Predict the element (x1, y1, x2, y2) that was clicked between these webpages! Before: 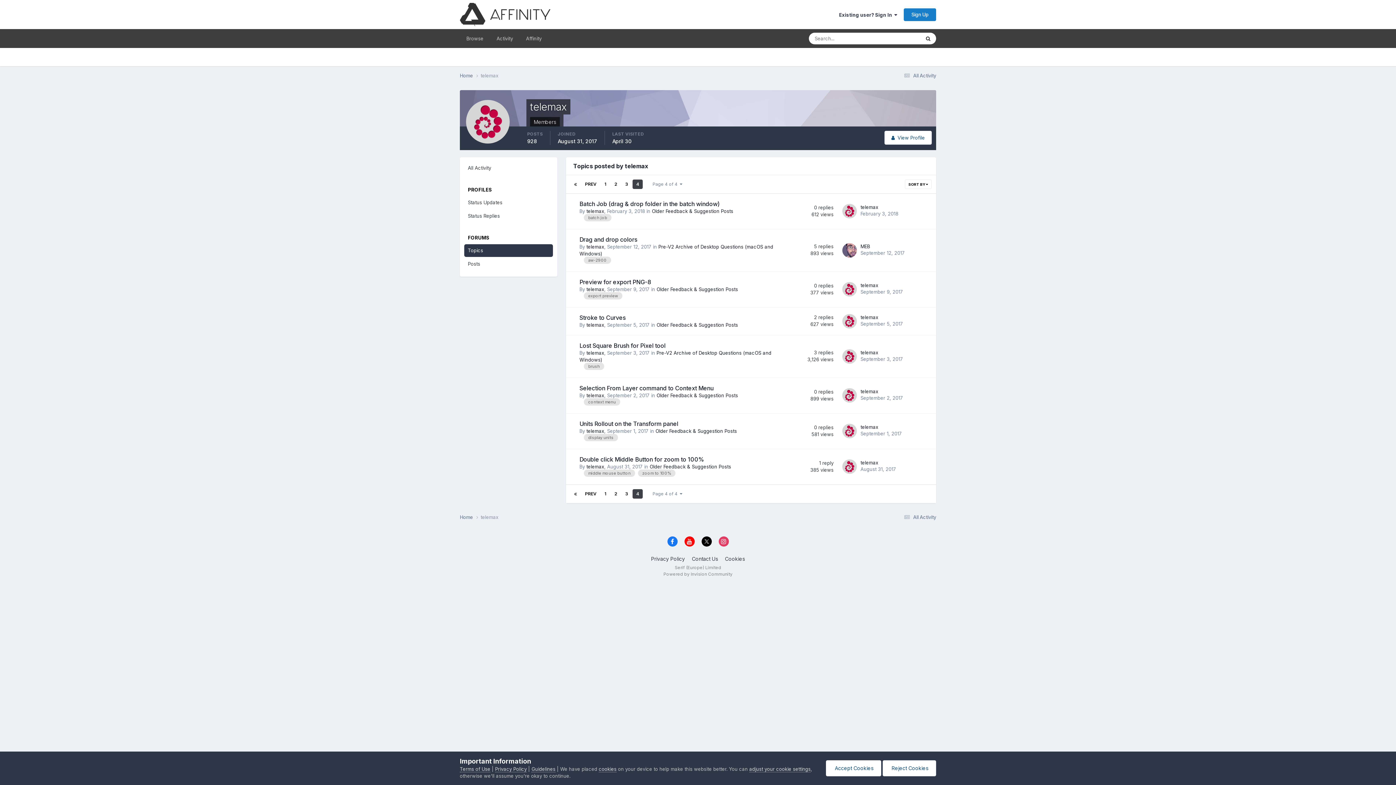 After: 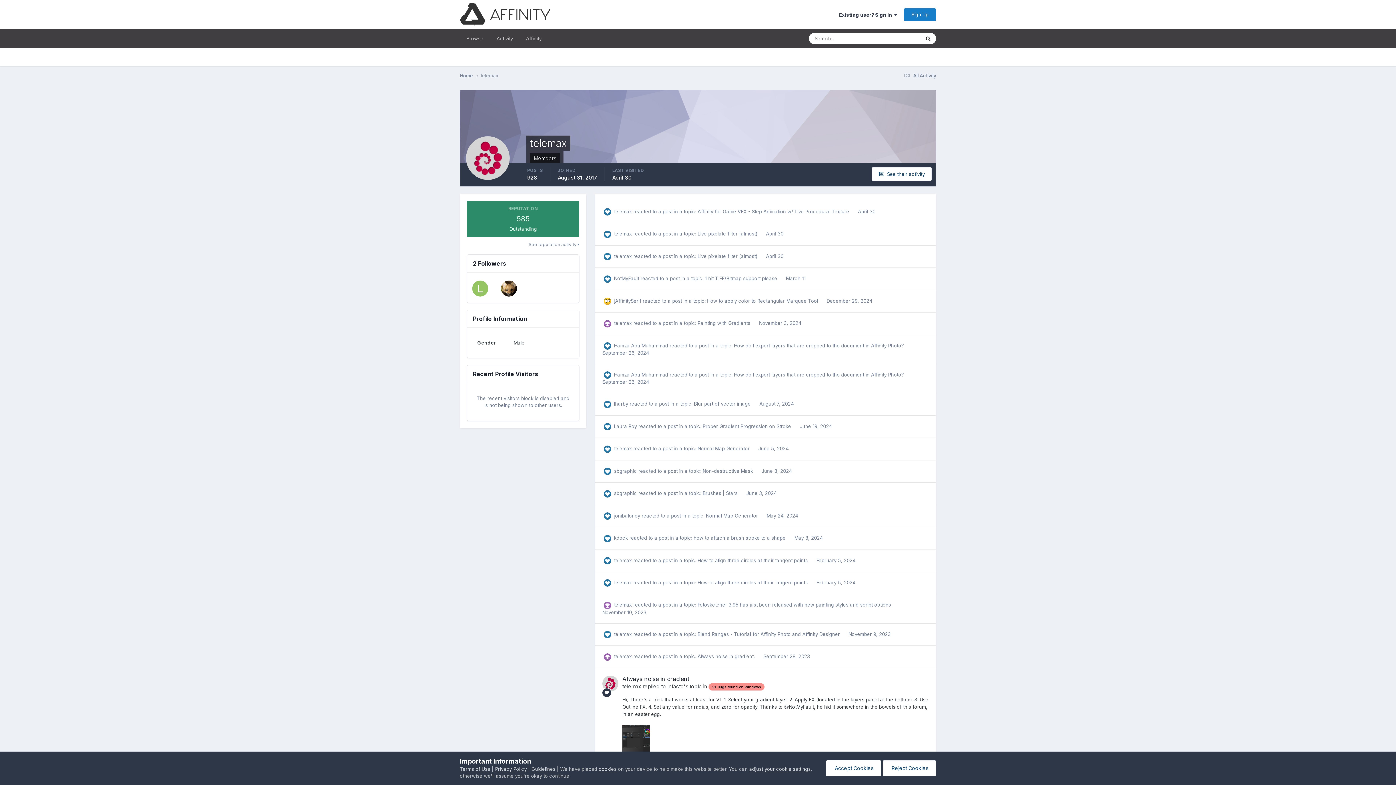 Action: bbox: (842, 388, 857, 402)